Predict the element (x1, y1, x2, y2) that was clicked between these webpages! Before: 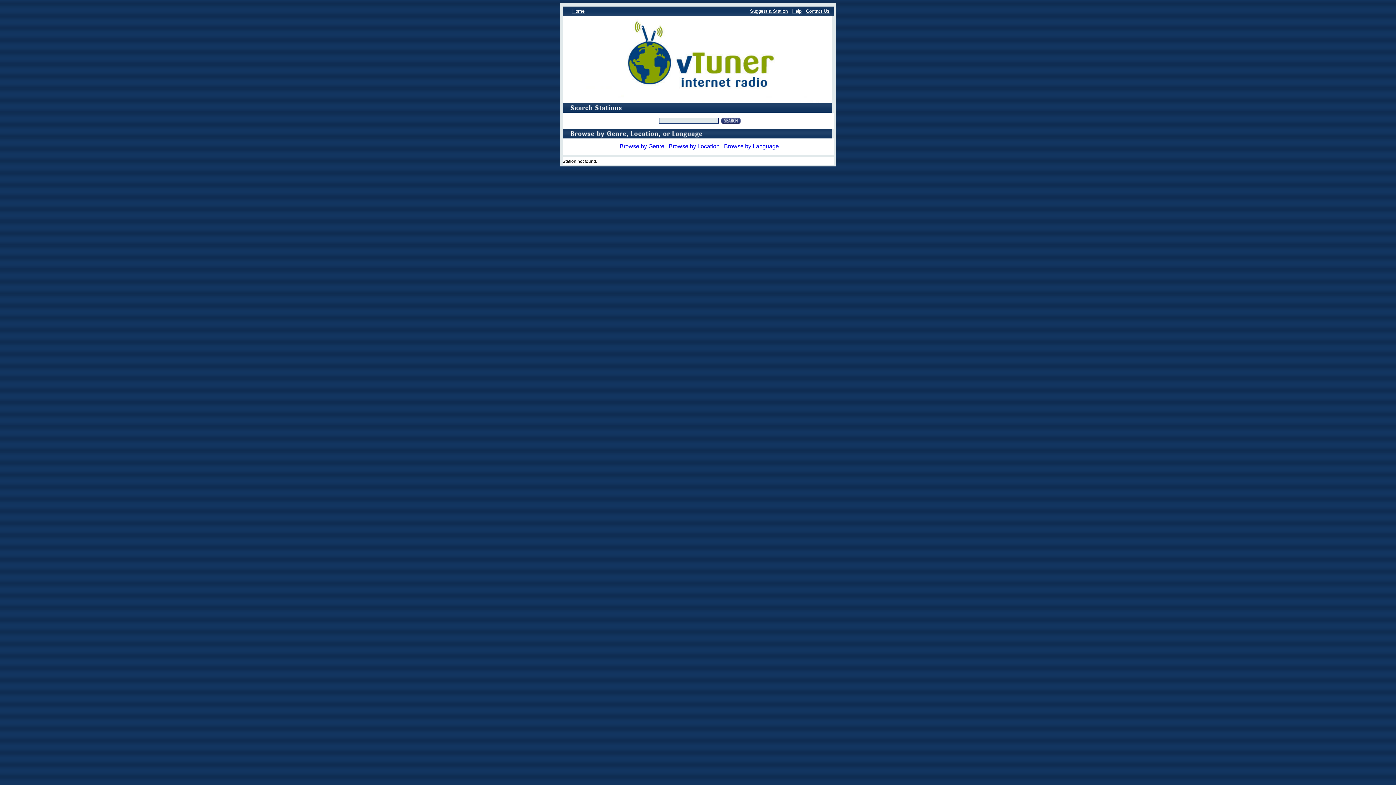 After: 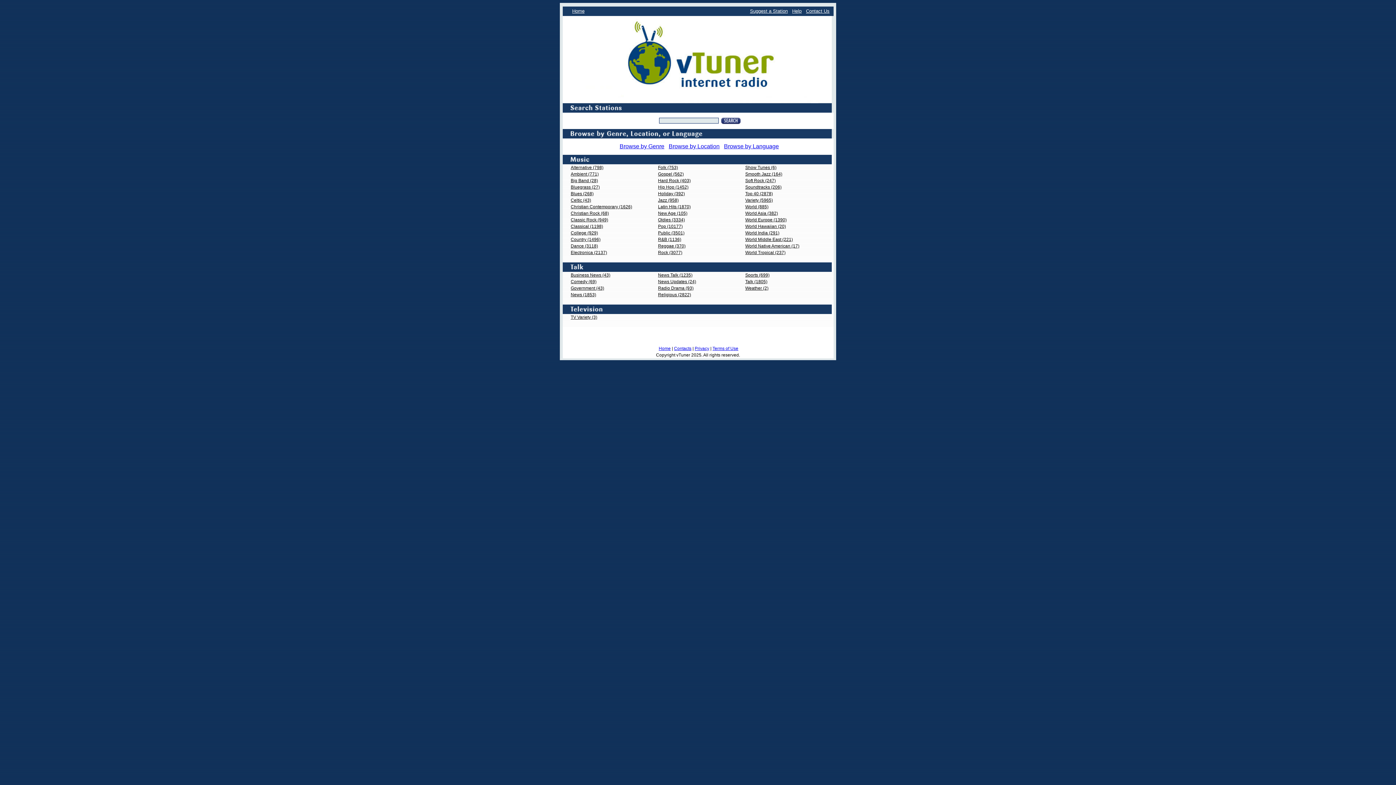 Action: bbox: (619, 144, 664, 149) label: Browse by Genre